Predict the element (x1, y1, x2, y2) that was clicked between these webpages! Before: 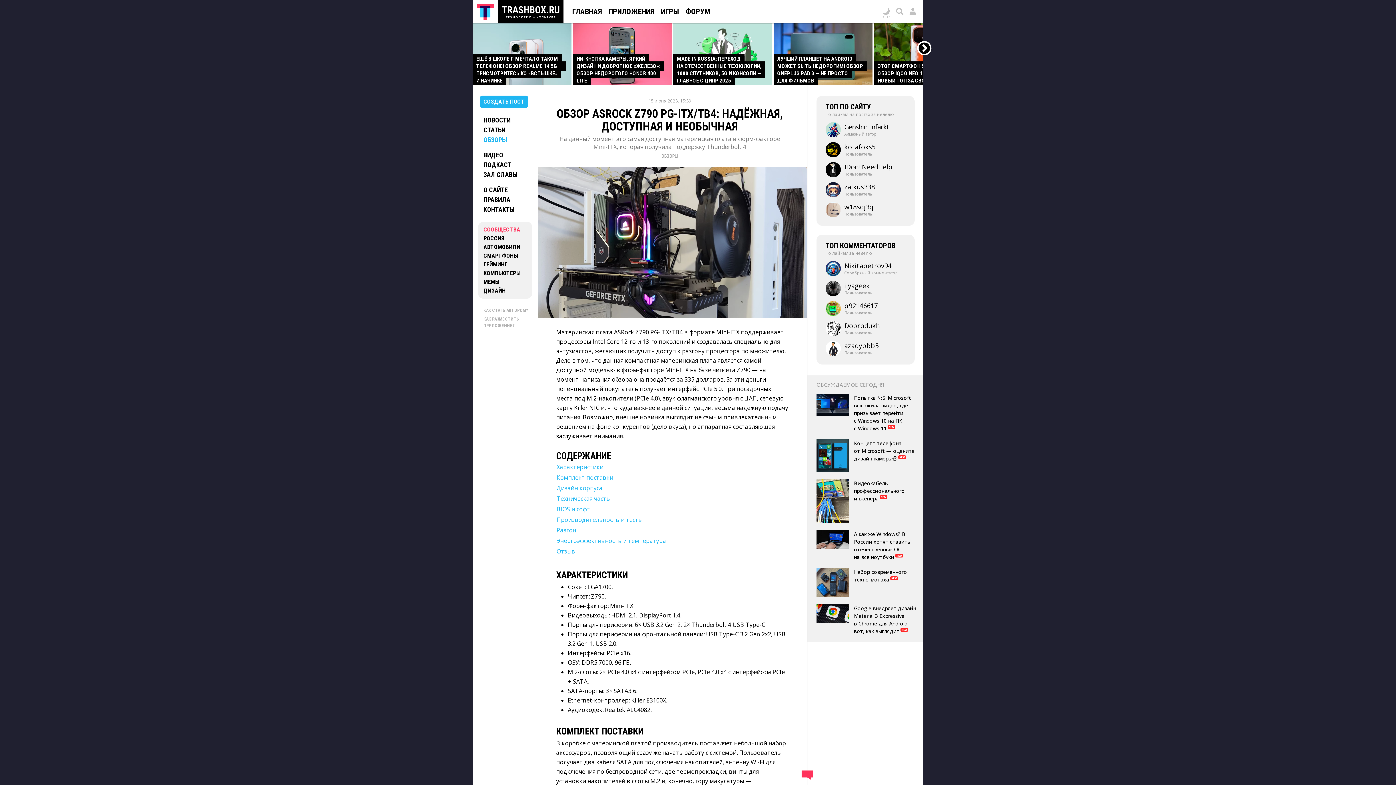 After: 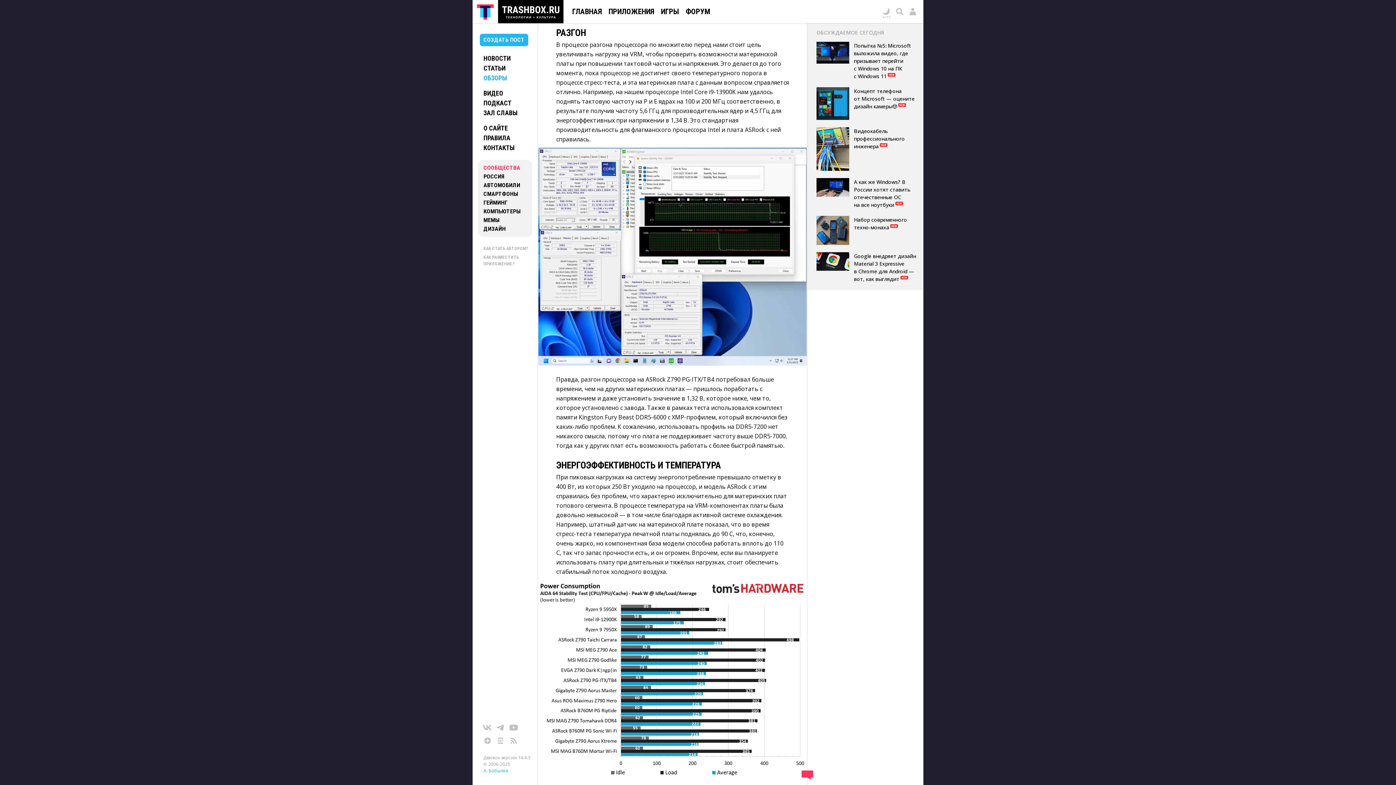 Action: label: Разгон bbox: (556, 526, 576, 534)